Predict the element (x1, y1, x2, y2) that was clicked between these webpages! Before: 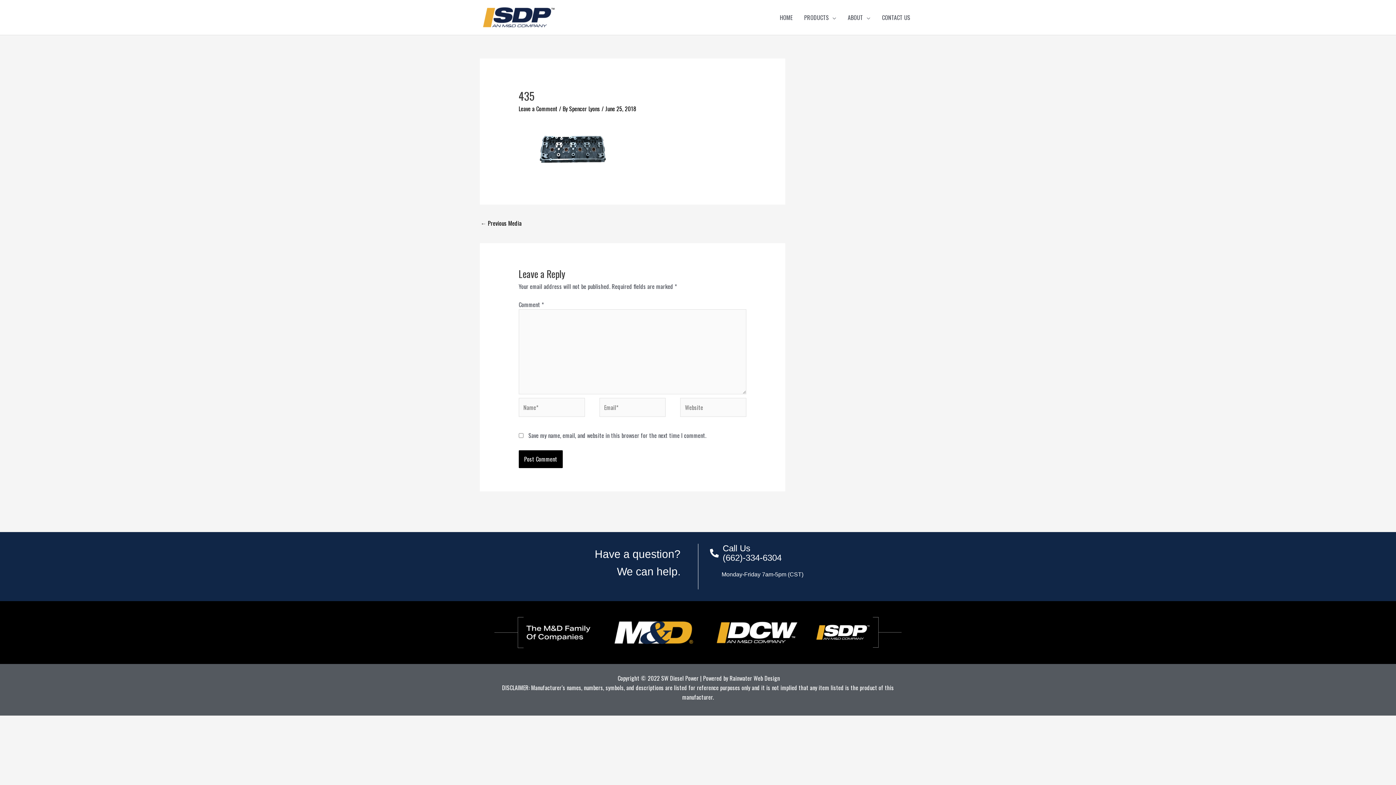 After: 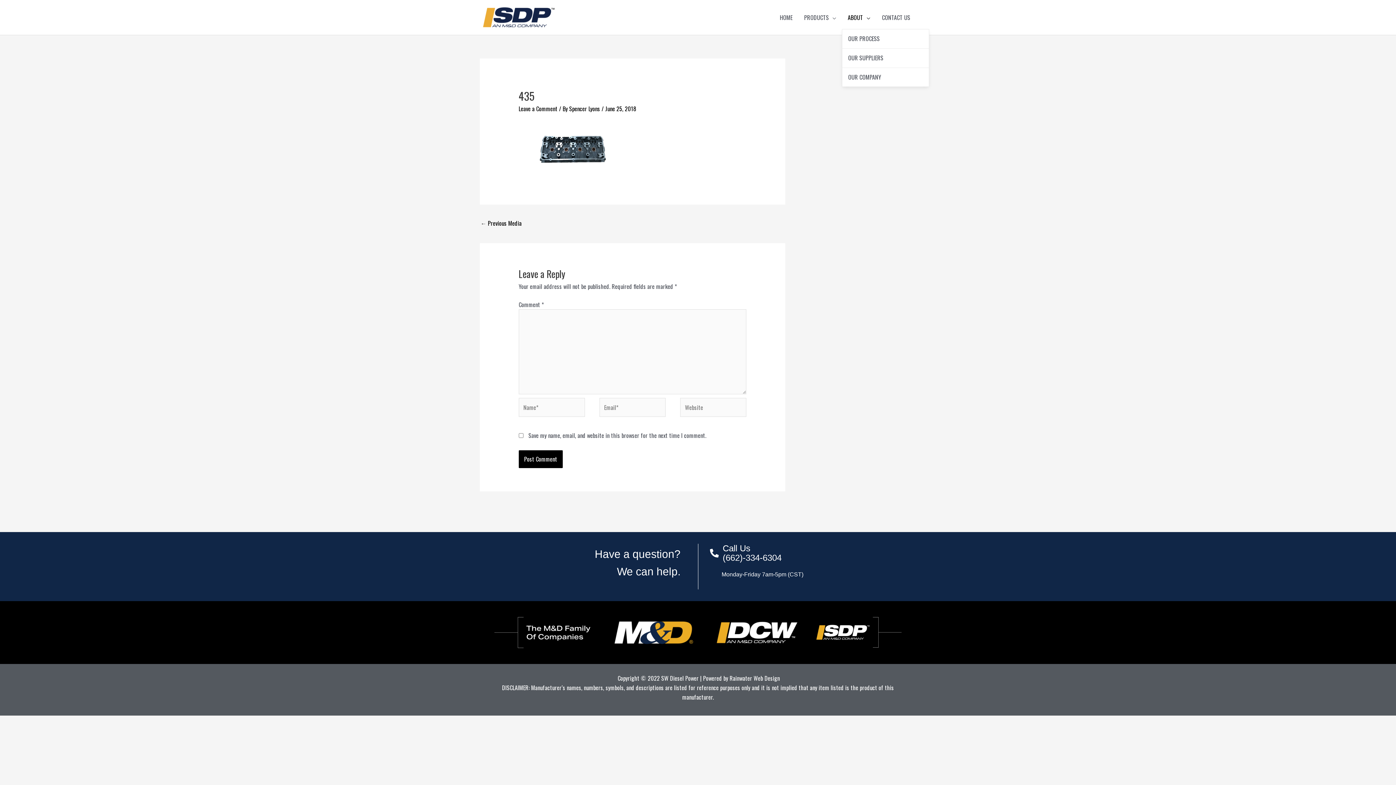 Action: label: ABOUT bbox: (842, 5, 876, 29)